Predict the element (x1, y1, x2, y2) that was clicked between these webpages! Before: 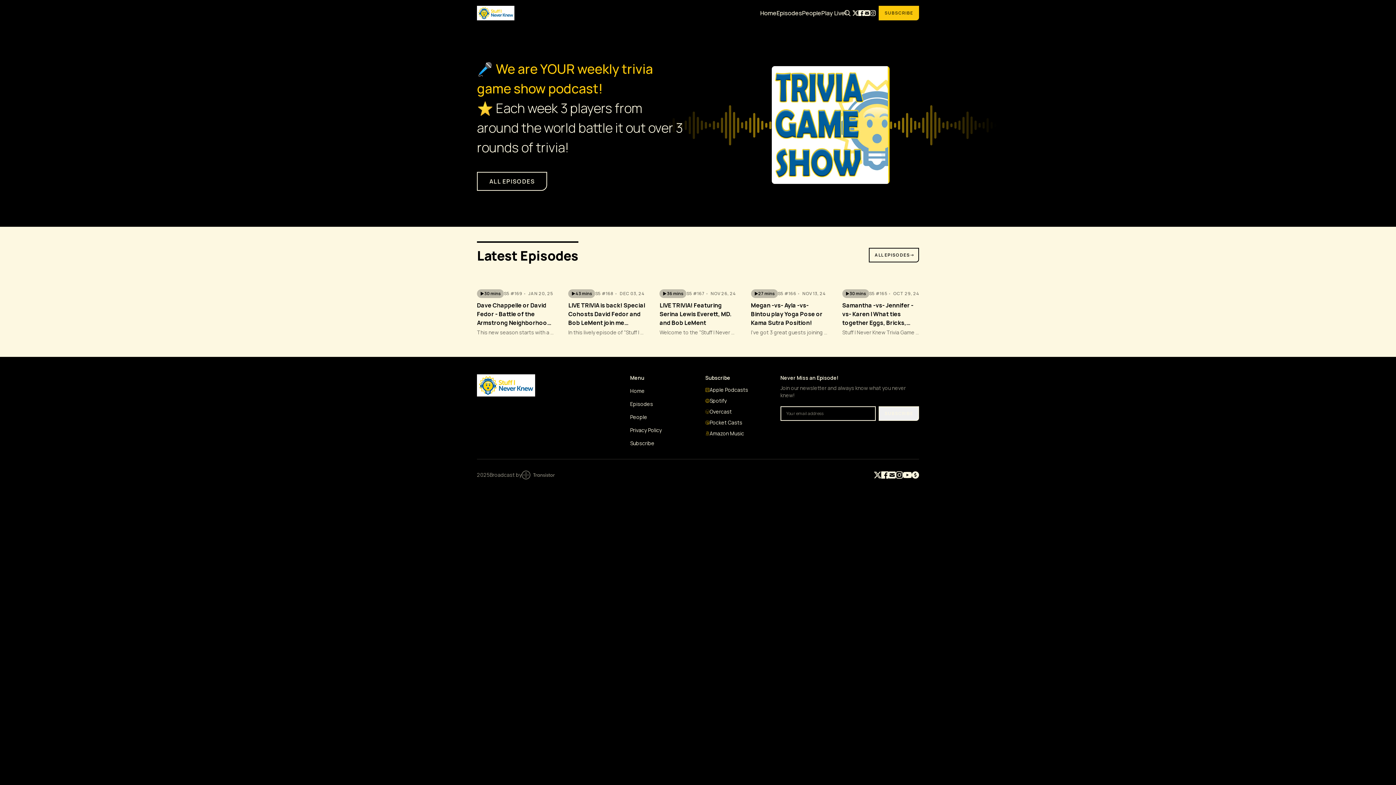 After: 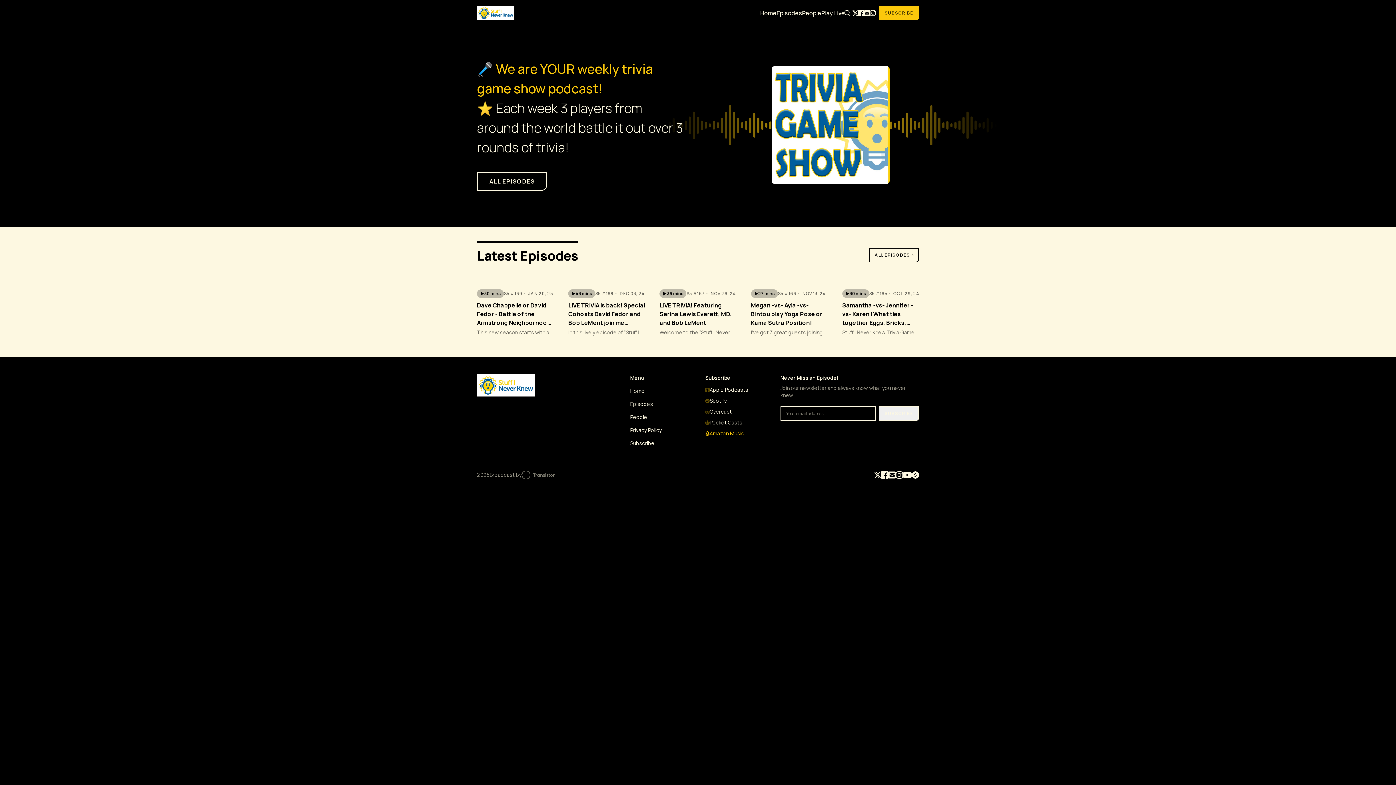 Action: bbox: (705, 431, 744, 436) label: Amazon Music